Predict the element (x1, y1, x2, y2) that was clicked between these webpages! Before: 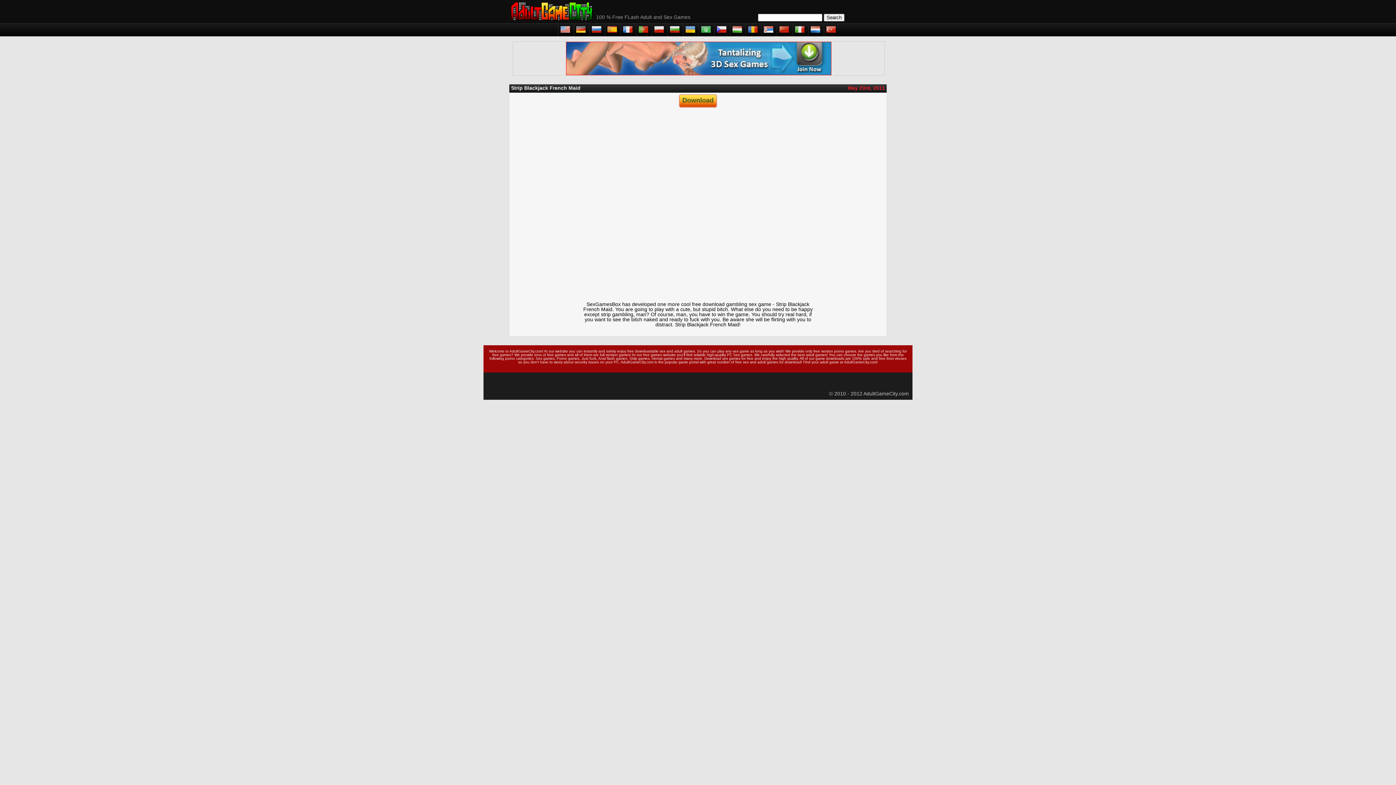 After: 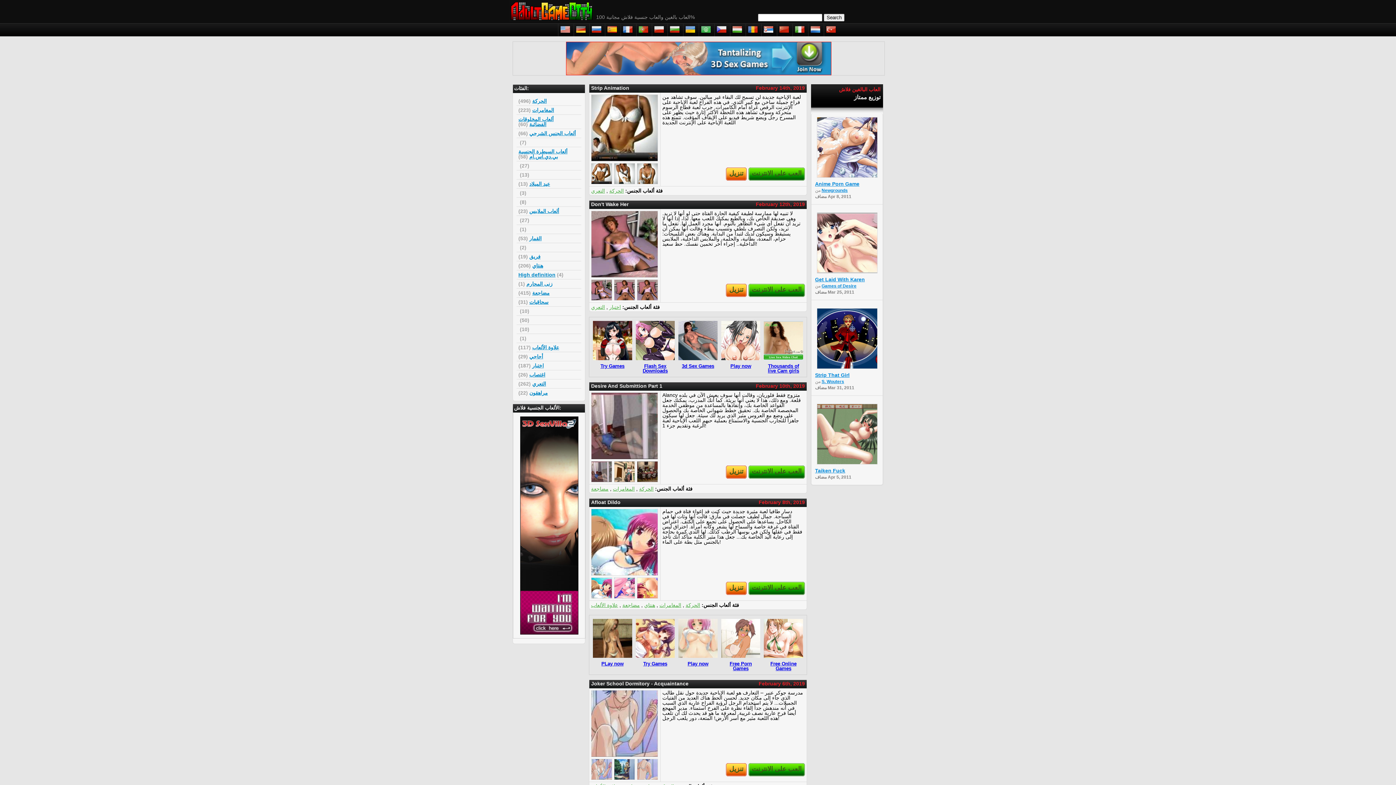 Action: bbox: (699, 23, 713, 34)